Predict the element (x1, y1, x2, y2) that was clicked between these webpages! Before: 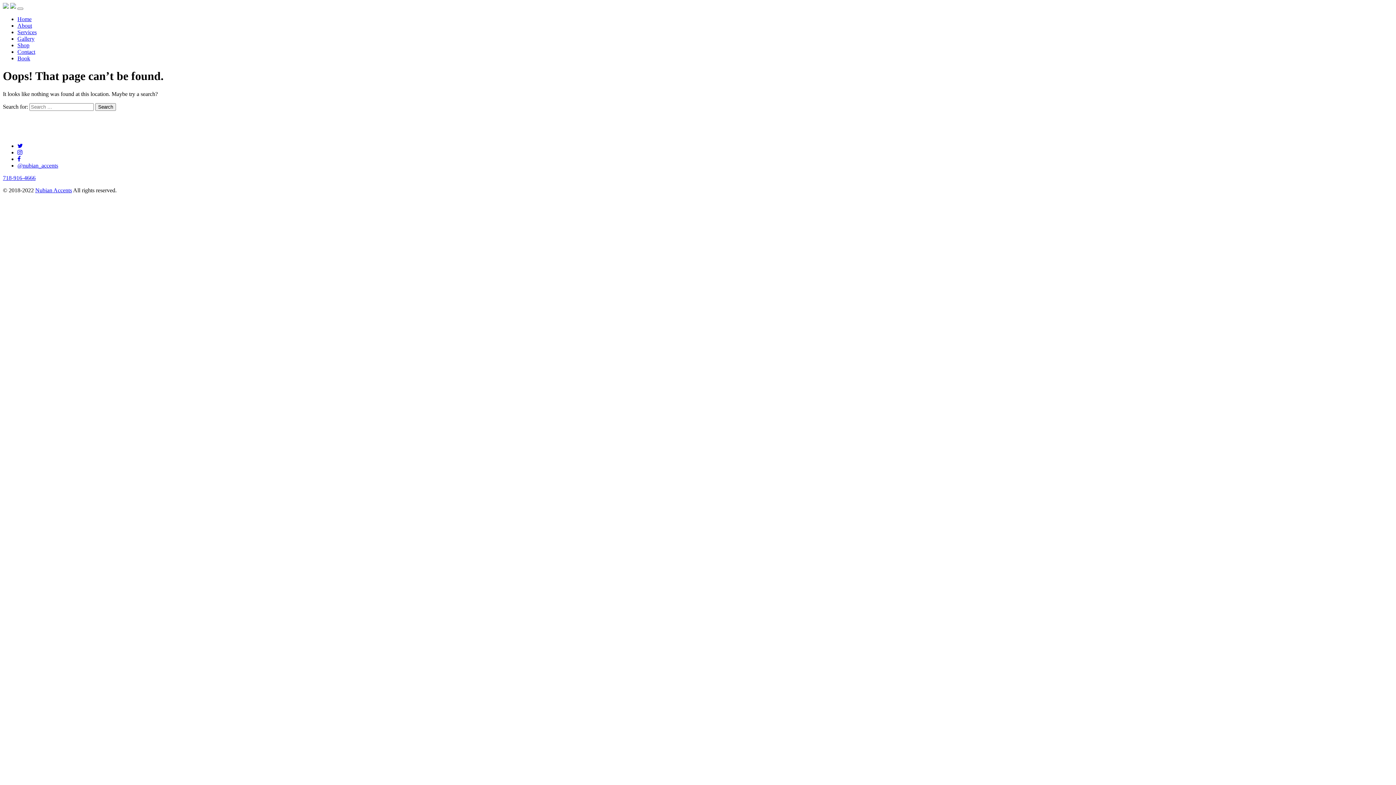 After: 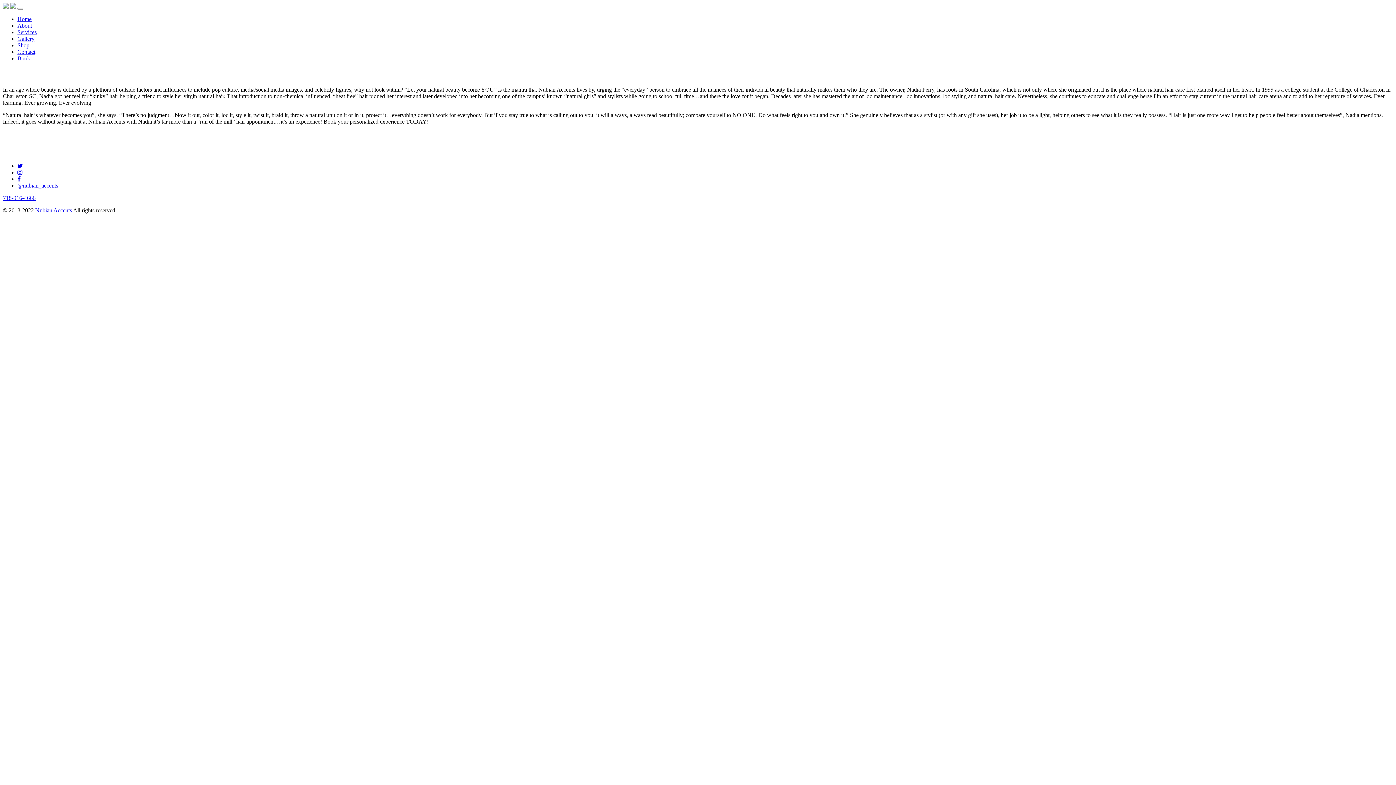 Action: label: About bbox: (17, 22, 32, 28)